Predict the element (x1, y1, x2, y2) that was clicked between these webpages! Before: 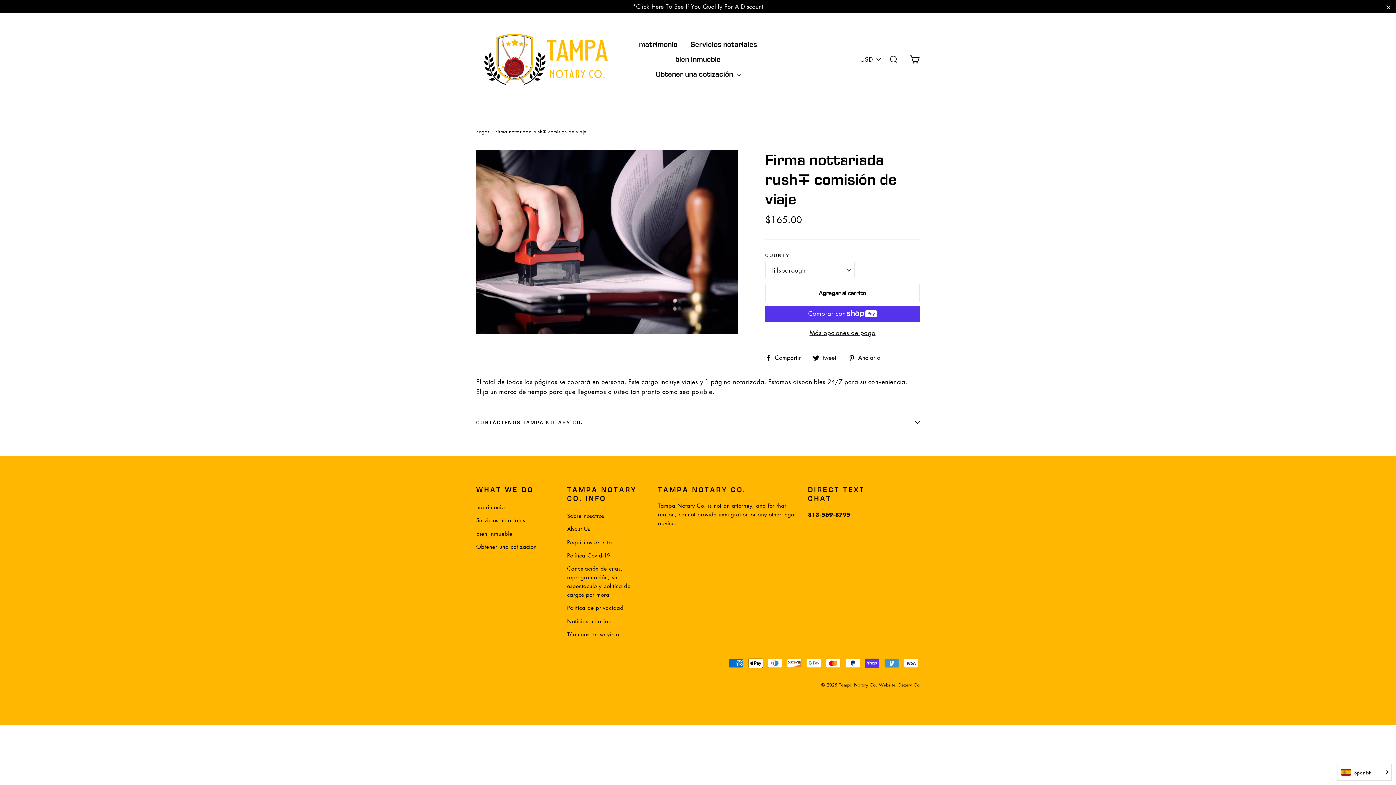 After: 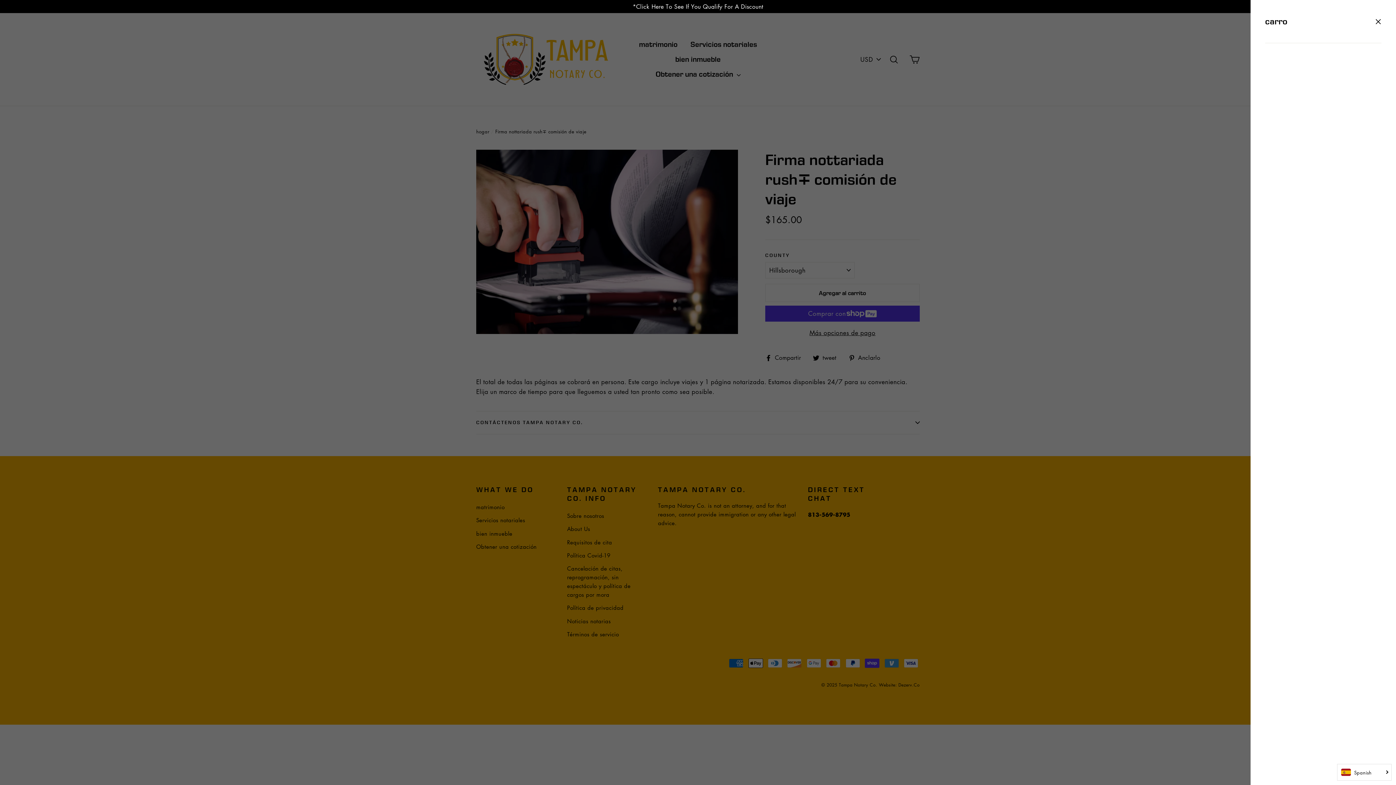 Action: label: Carrito bbox: (905, 51, 924, 67)